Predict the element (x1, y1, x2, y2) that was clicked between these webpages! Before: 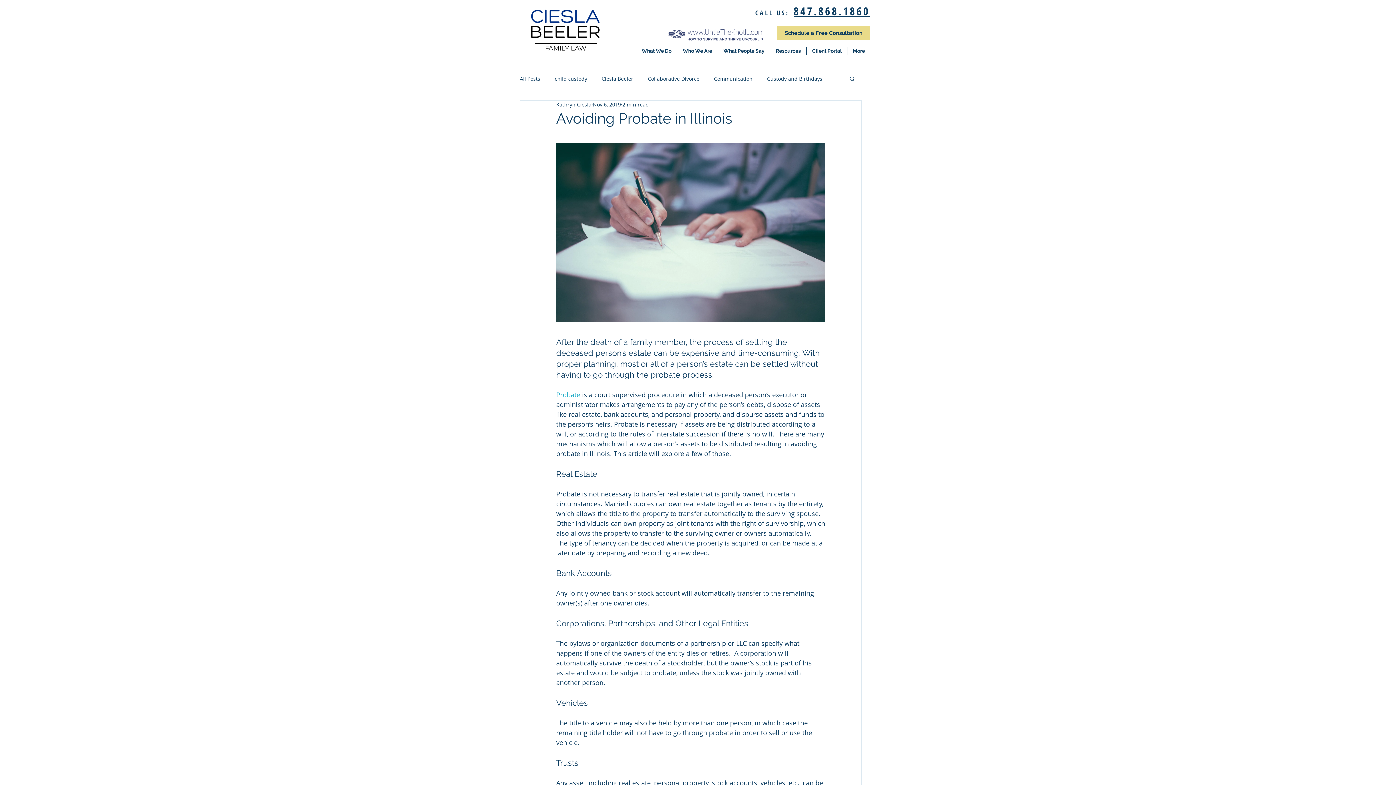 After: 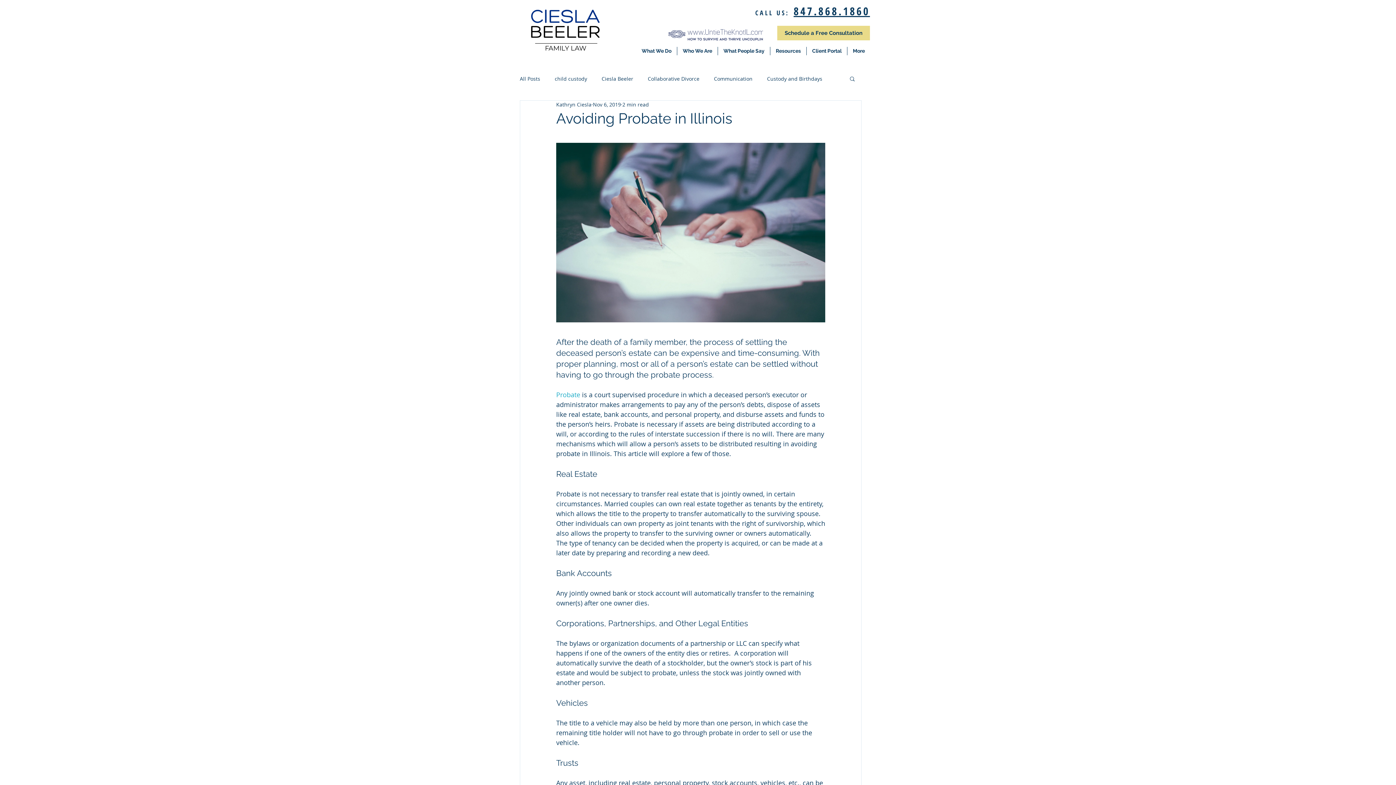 Action: bbox: (849, 75, 856, 81) label: Search